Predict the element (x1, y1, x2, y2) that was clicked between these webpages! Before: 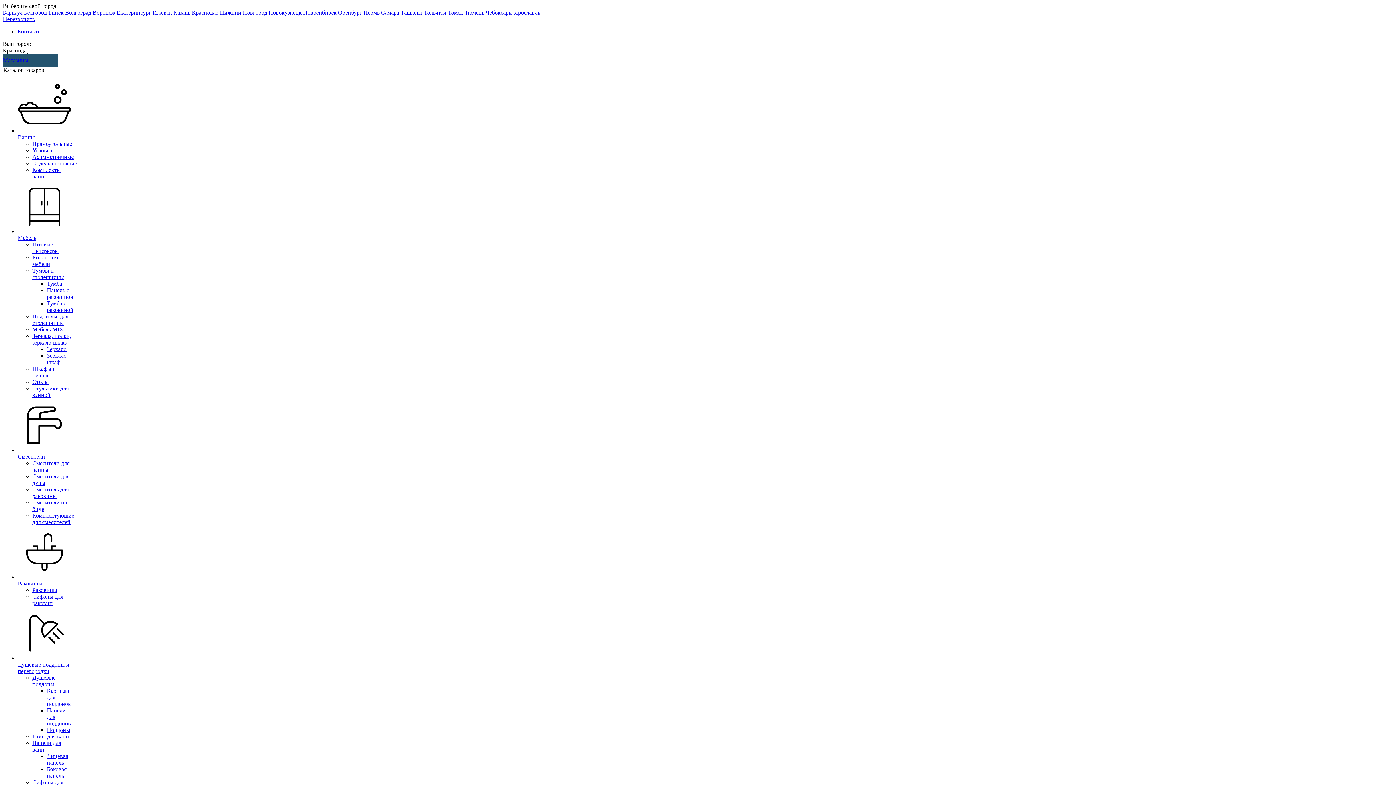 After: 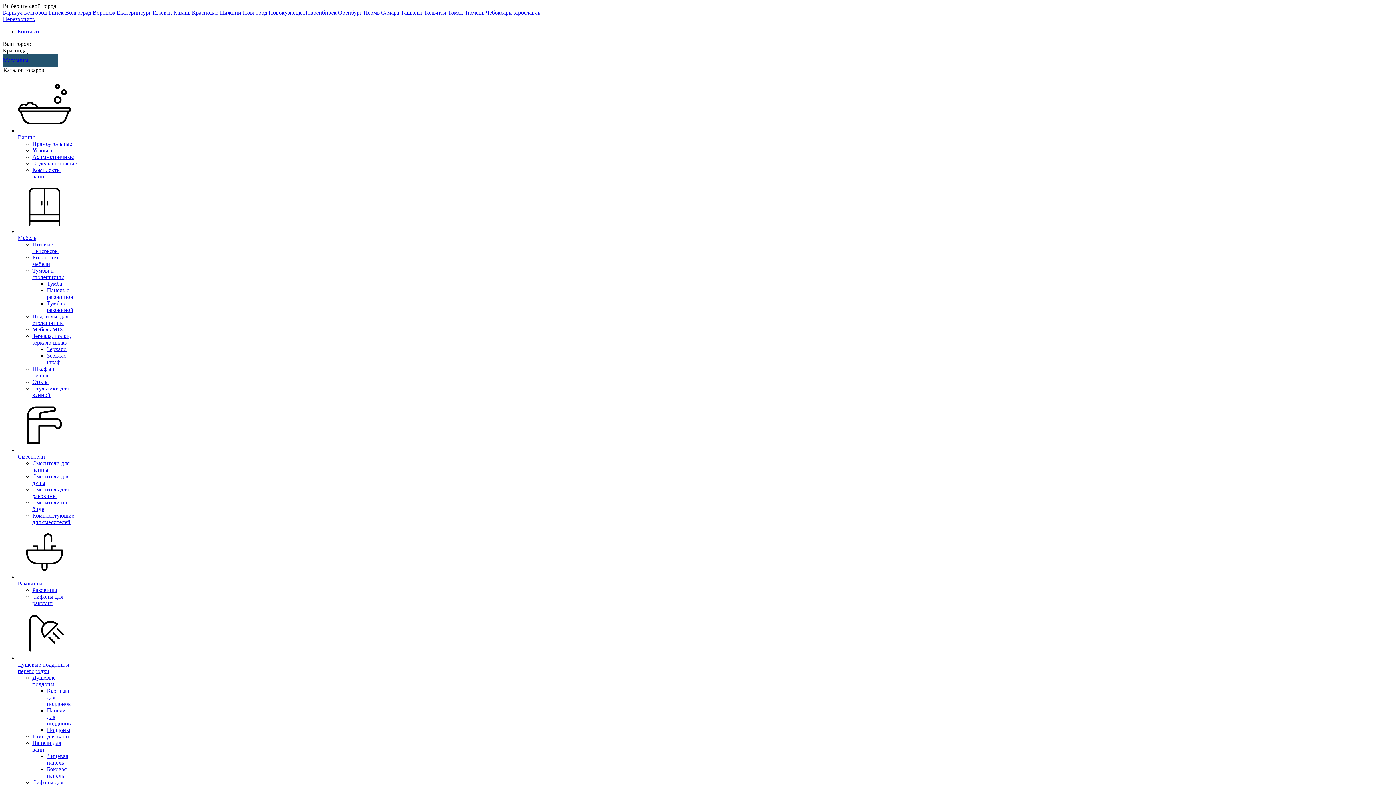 Action: bbox: (46, 300, 73, 313) label: Тумба с раковиной